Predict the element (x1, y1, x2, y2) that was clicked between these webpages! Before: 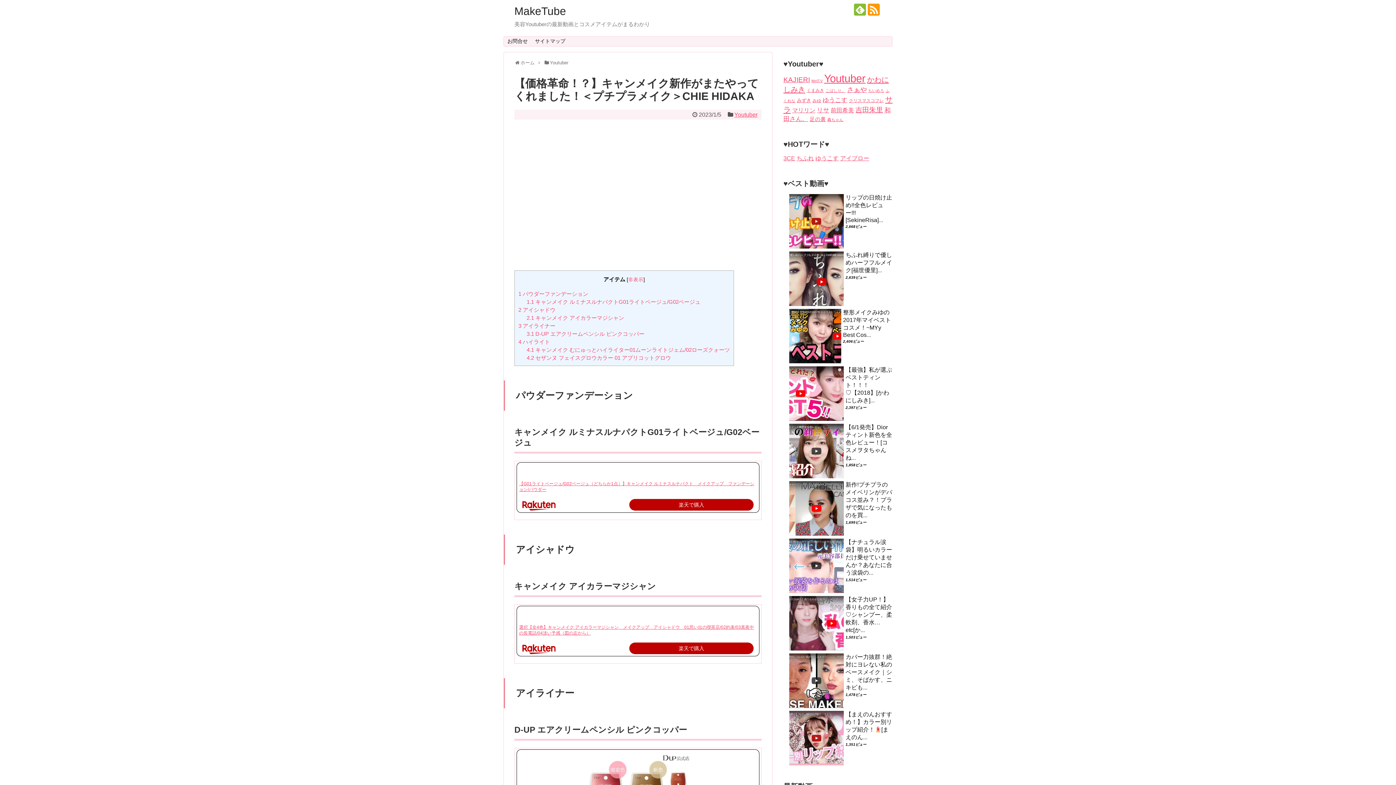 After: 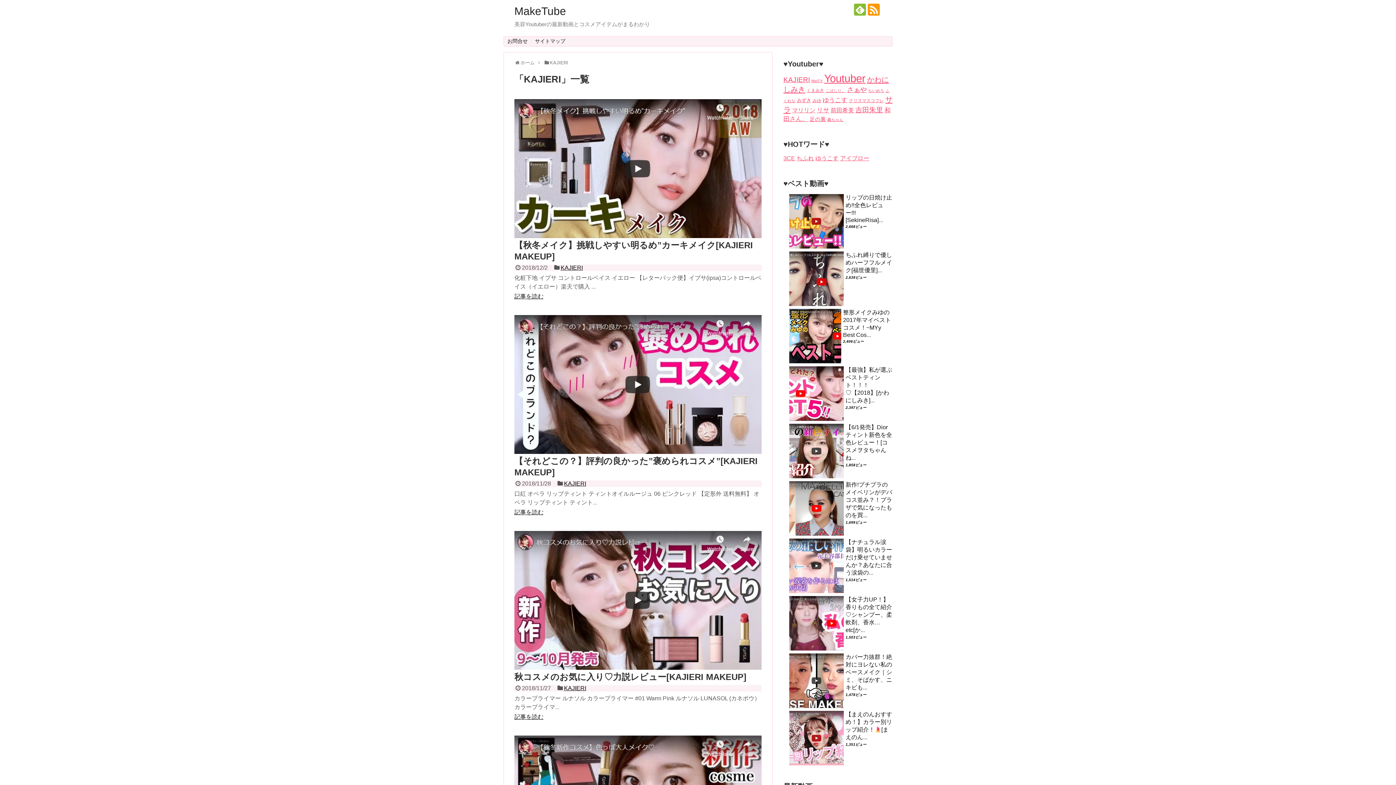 Action: bbox: (783, 76, 810, 83) label: KAJIERI (36個の項目)